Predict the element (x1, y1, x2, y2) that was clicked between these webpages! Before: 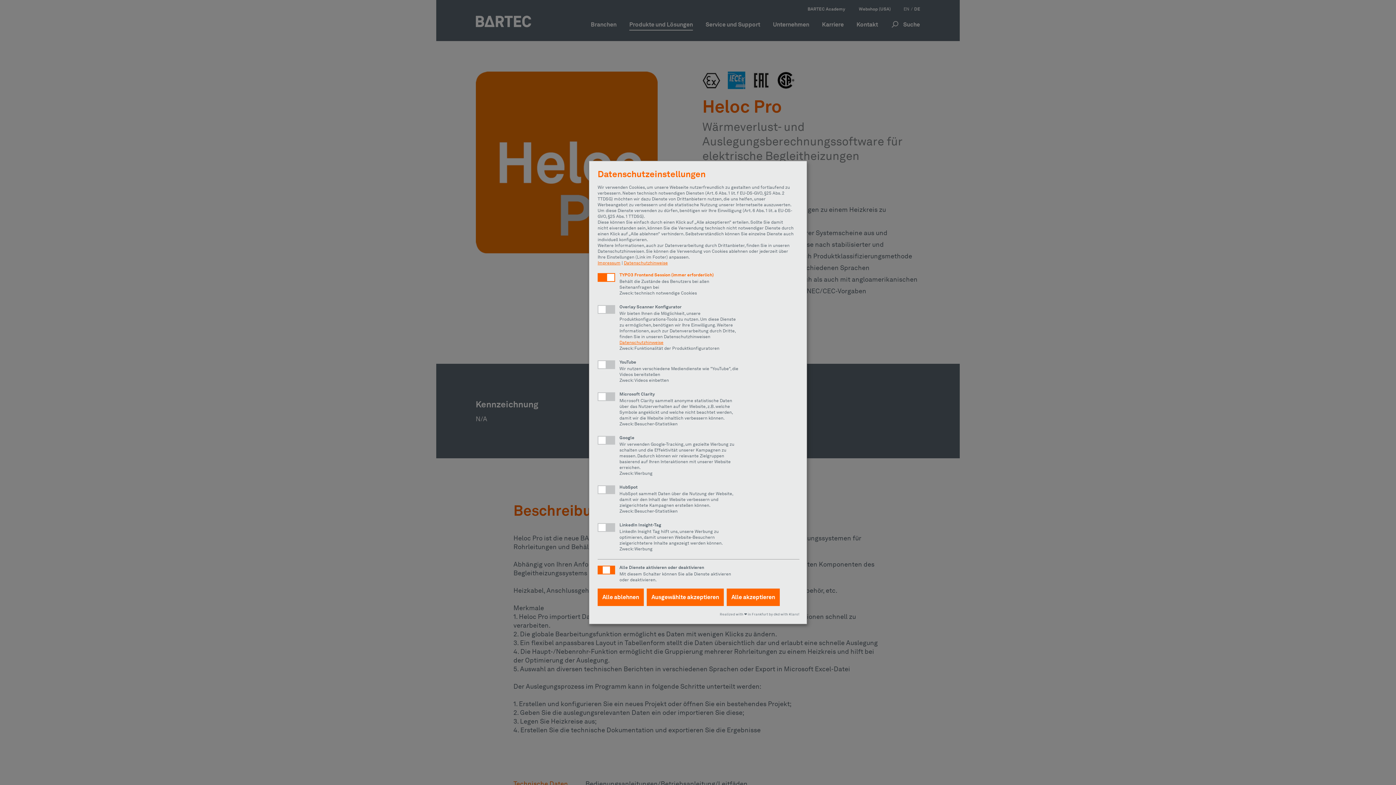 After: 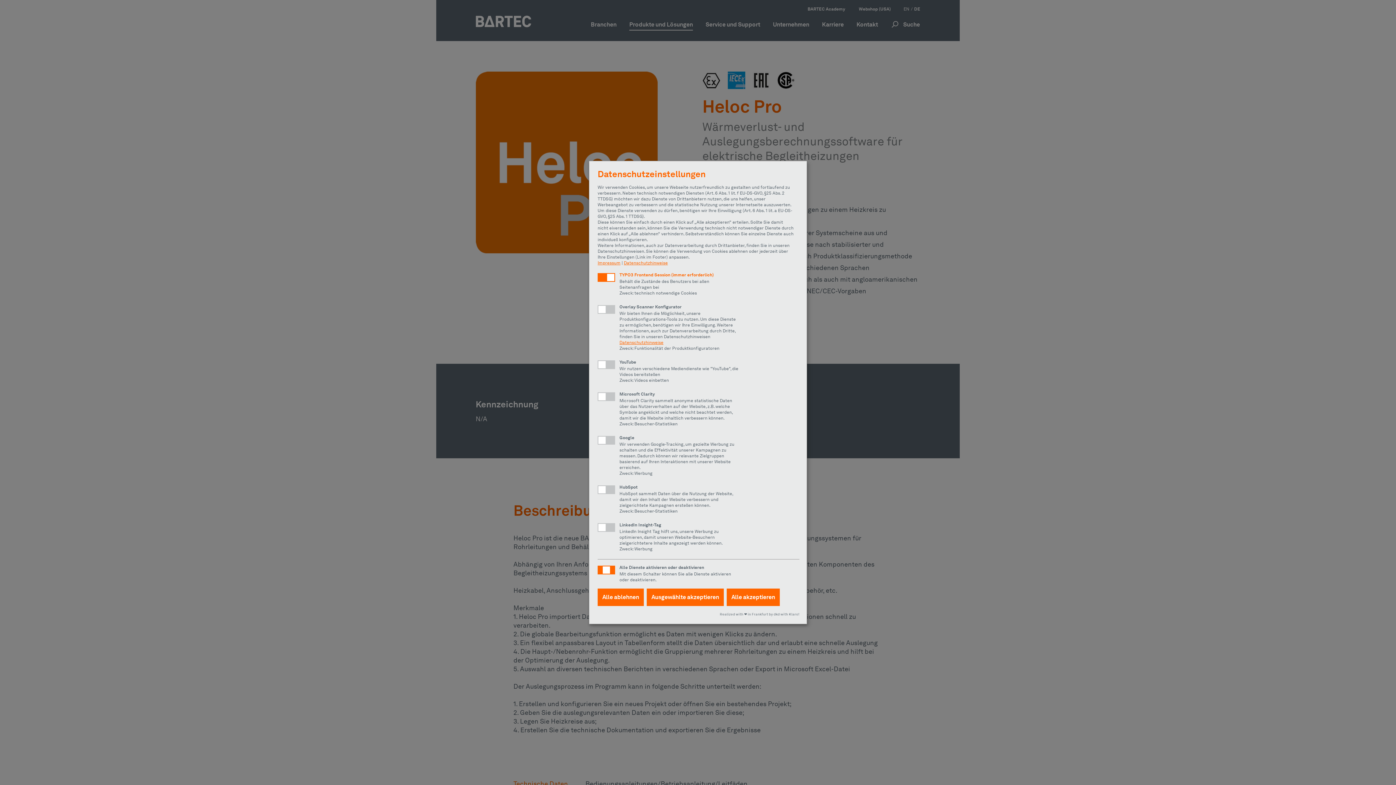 Action: bbox: (720, 612, 799, 616) label: Realized with ❤︎ in Frankfurt by dkd with Klaro!